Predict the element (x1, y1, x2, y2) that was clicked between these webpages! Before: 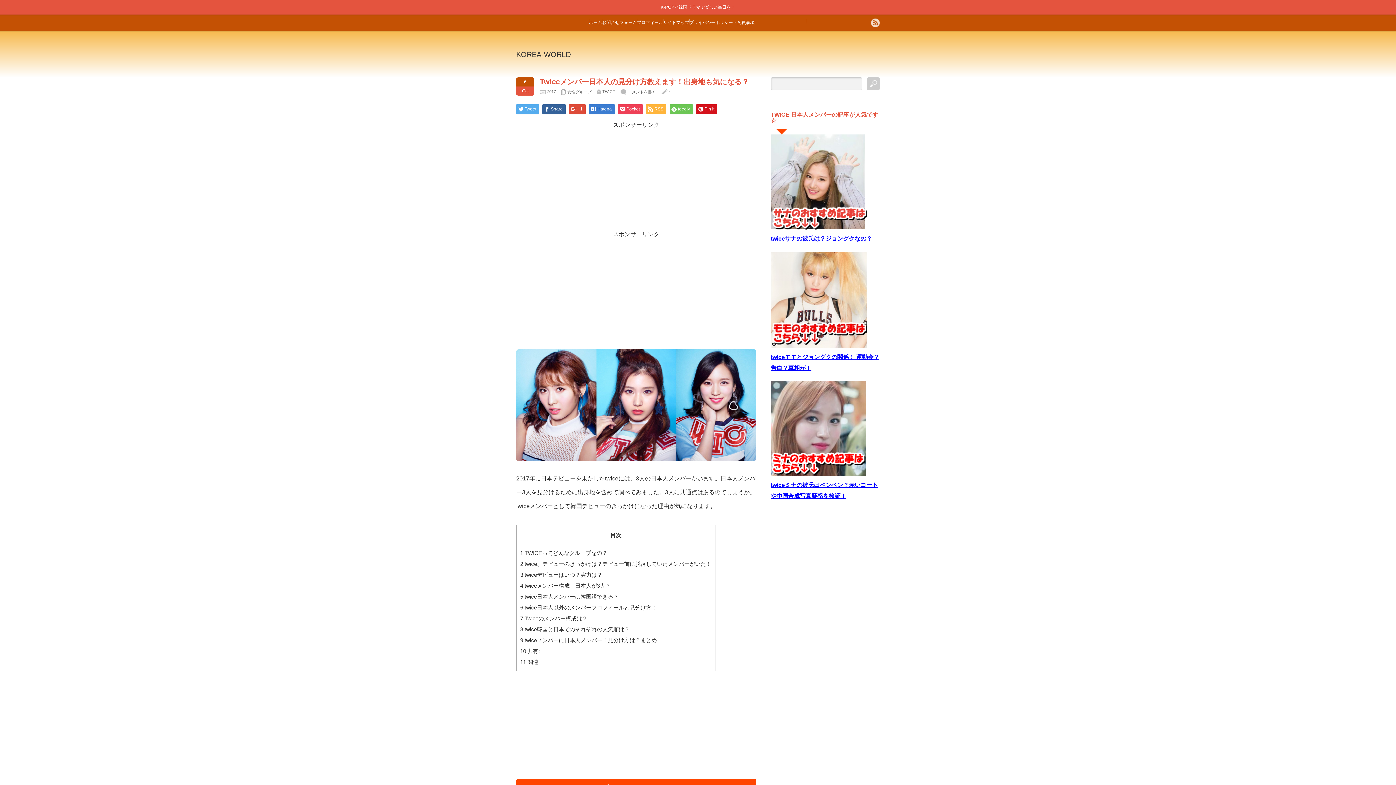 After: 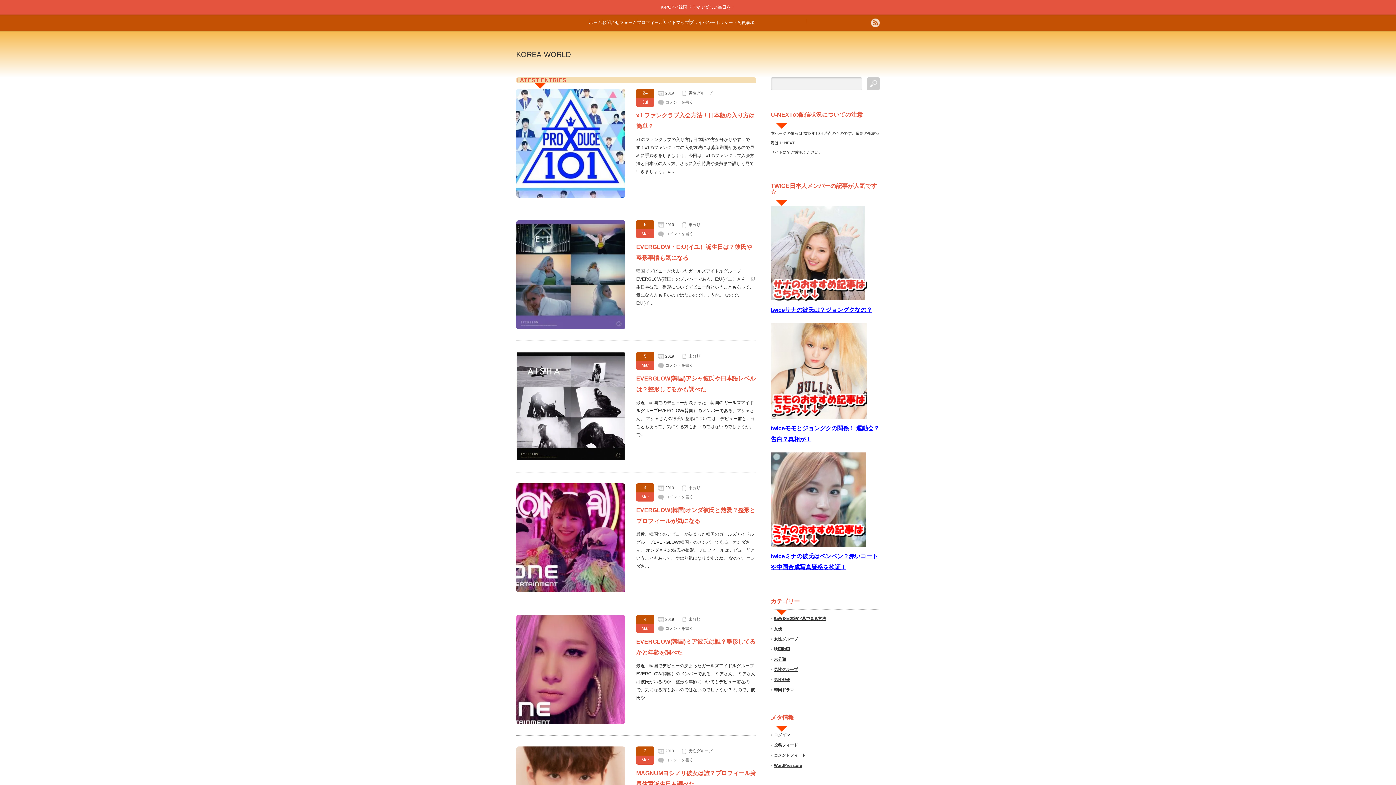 Action: bbox: (516, 50, 570, 58) label: KOREA-WORLD